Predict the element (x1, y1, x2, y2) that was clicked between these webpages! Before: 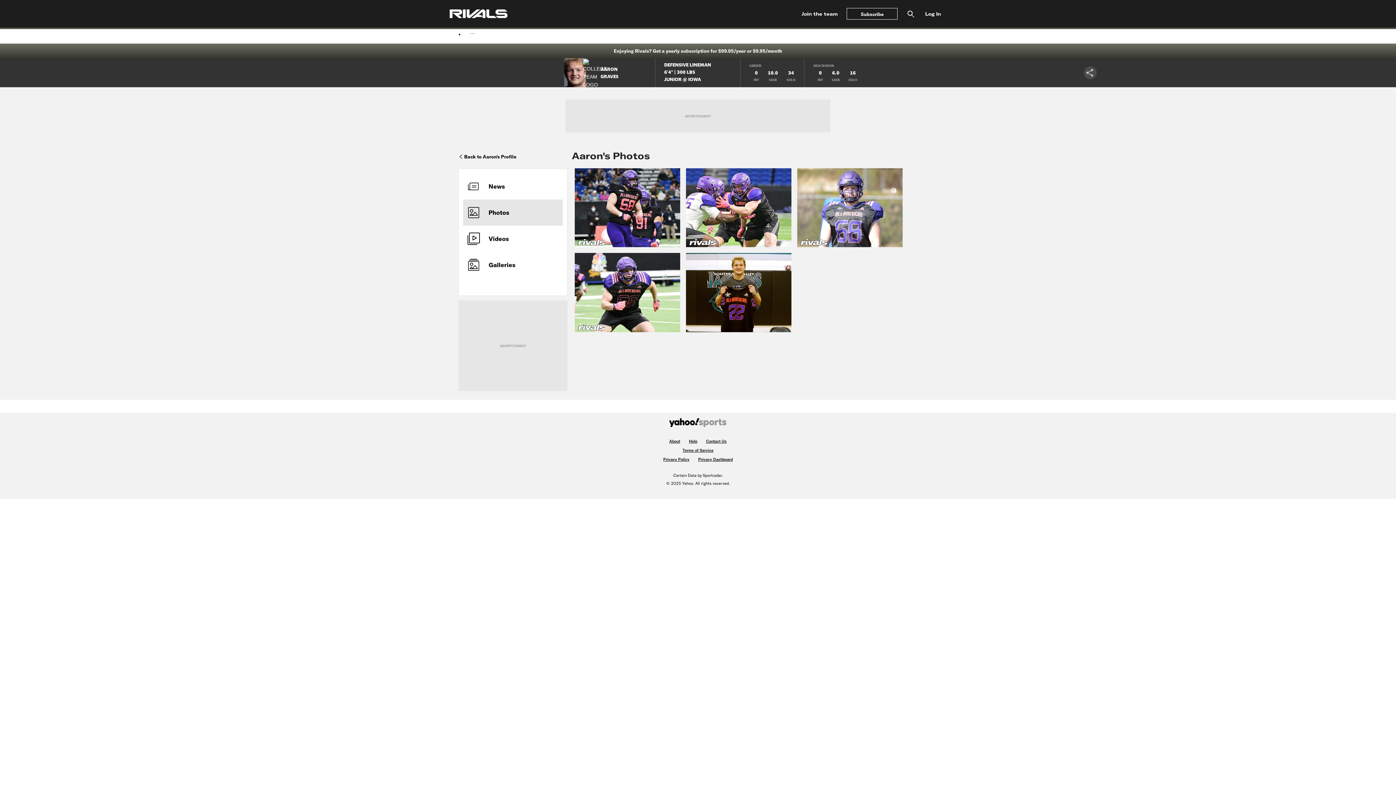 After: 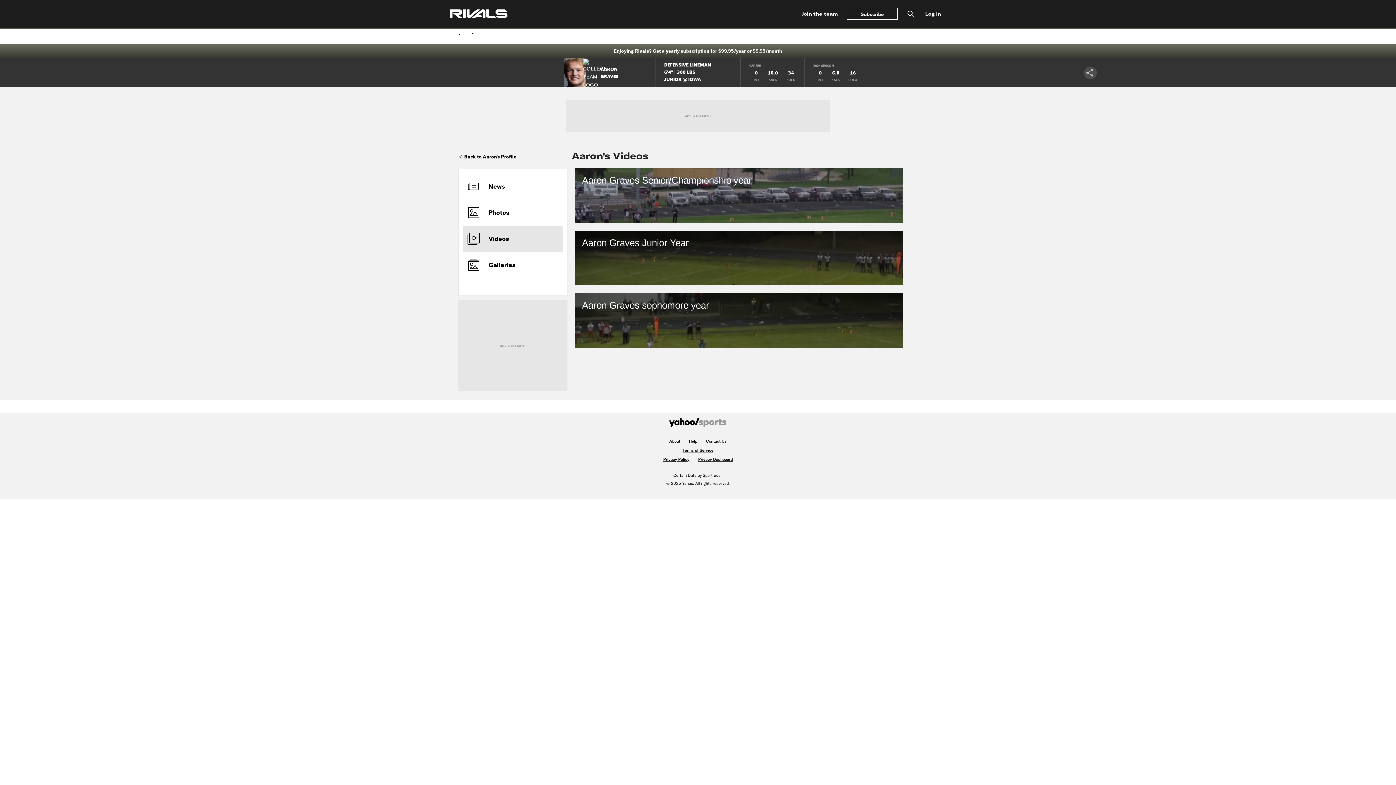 Action: label: Videos bbox: (467, 230, 558, 247)